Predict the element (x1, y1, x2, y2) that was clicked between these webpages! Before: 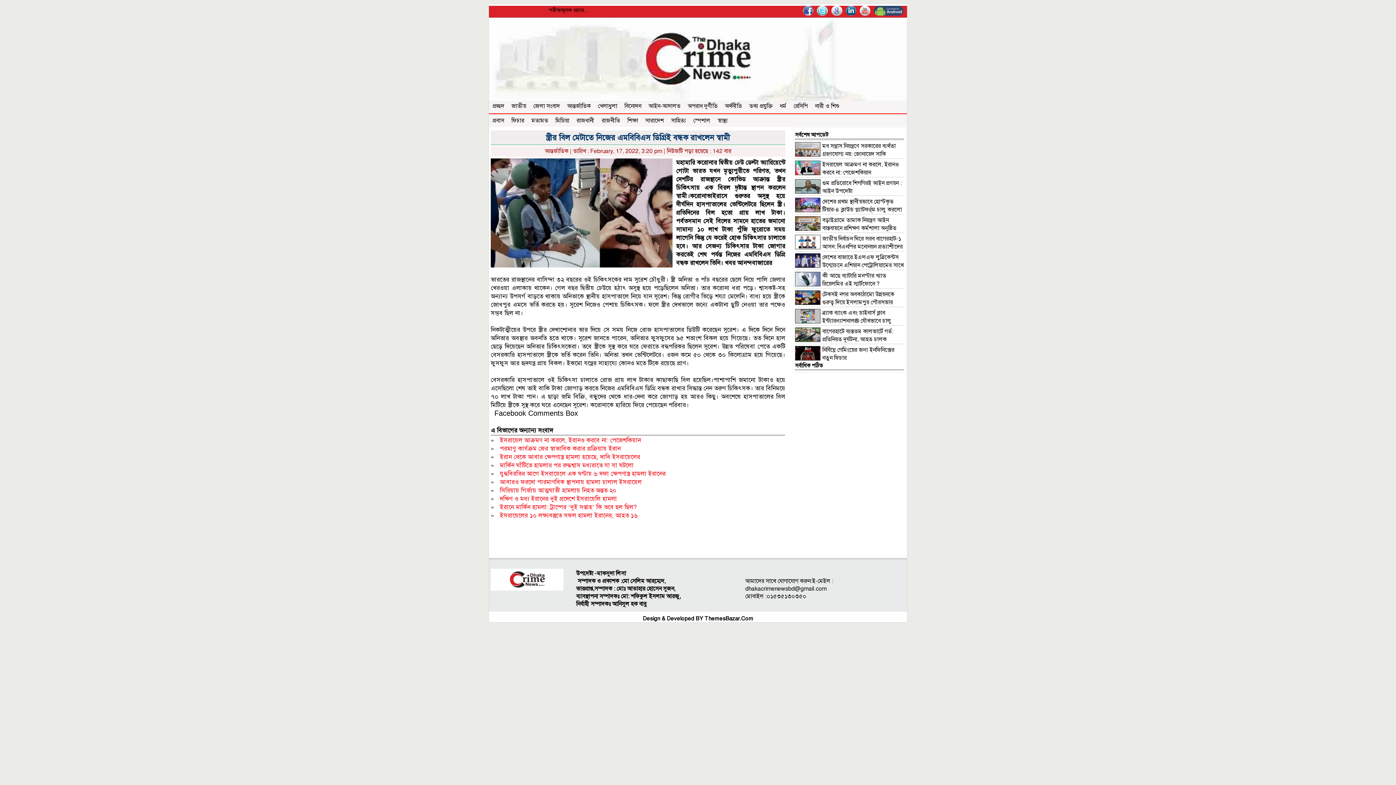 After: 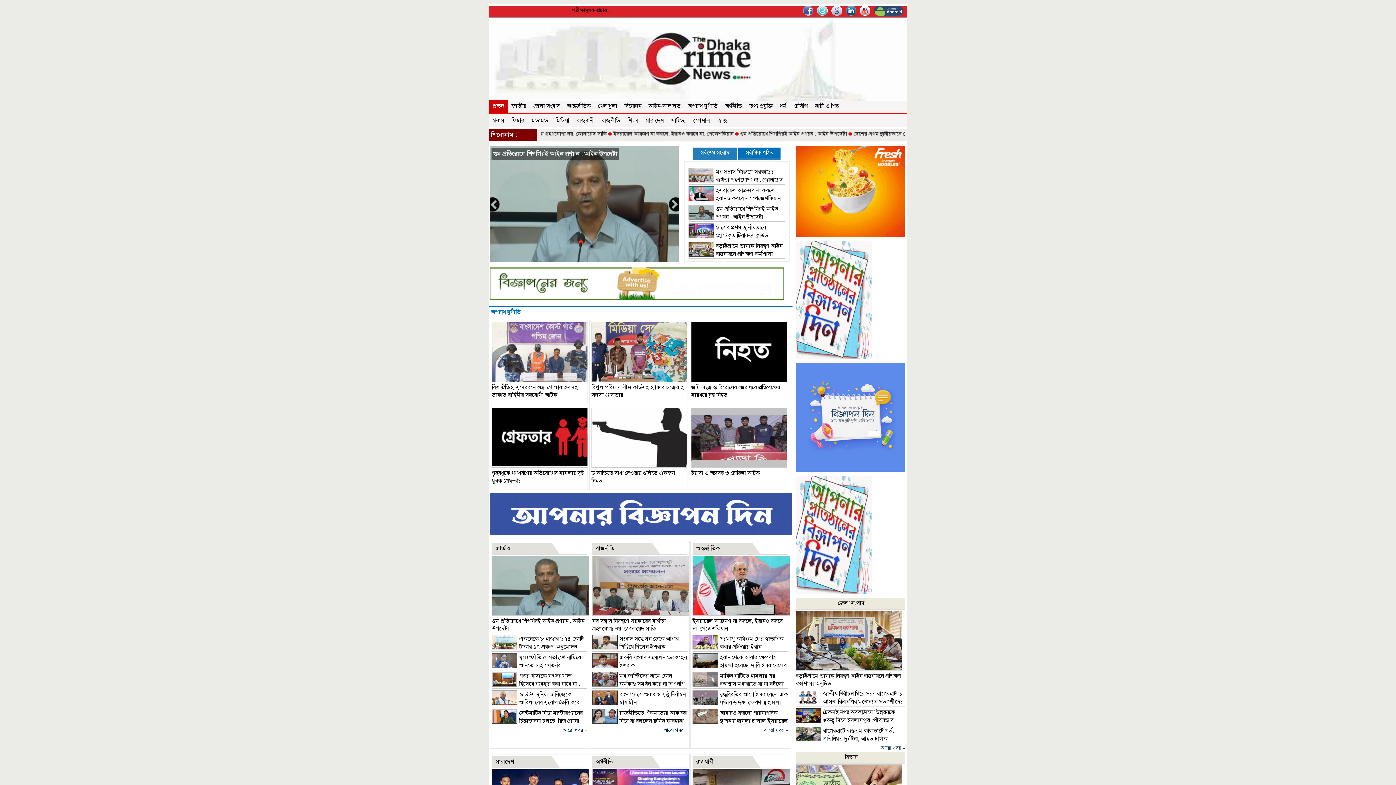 Action: bbox: (490, 585, 563, 592)